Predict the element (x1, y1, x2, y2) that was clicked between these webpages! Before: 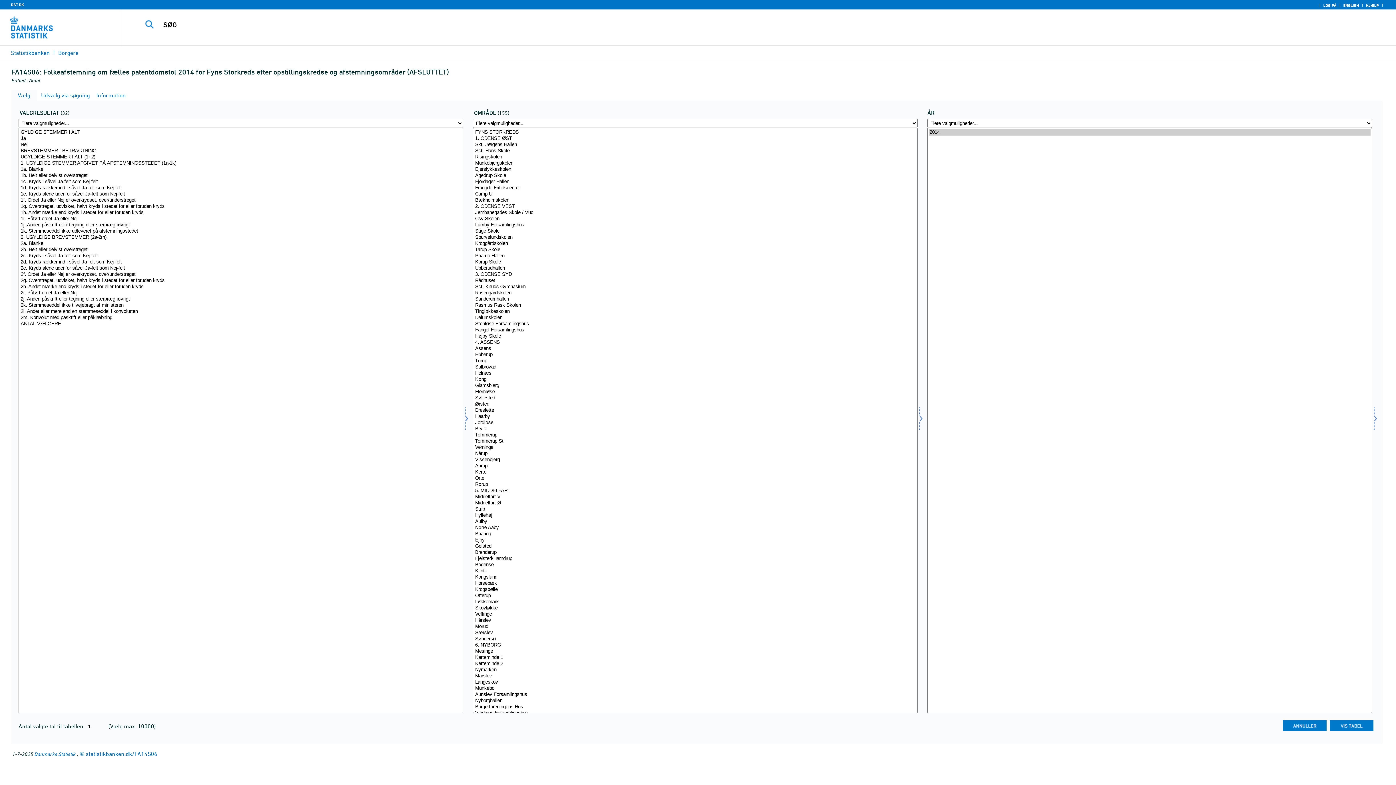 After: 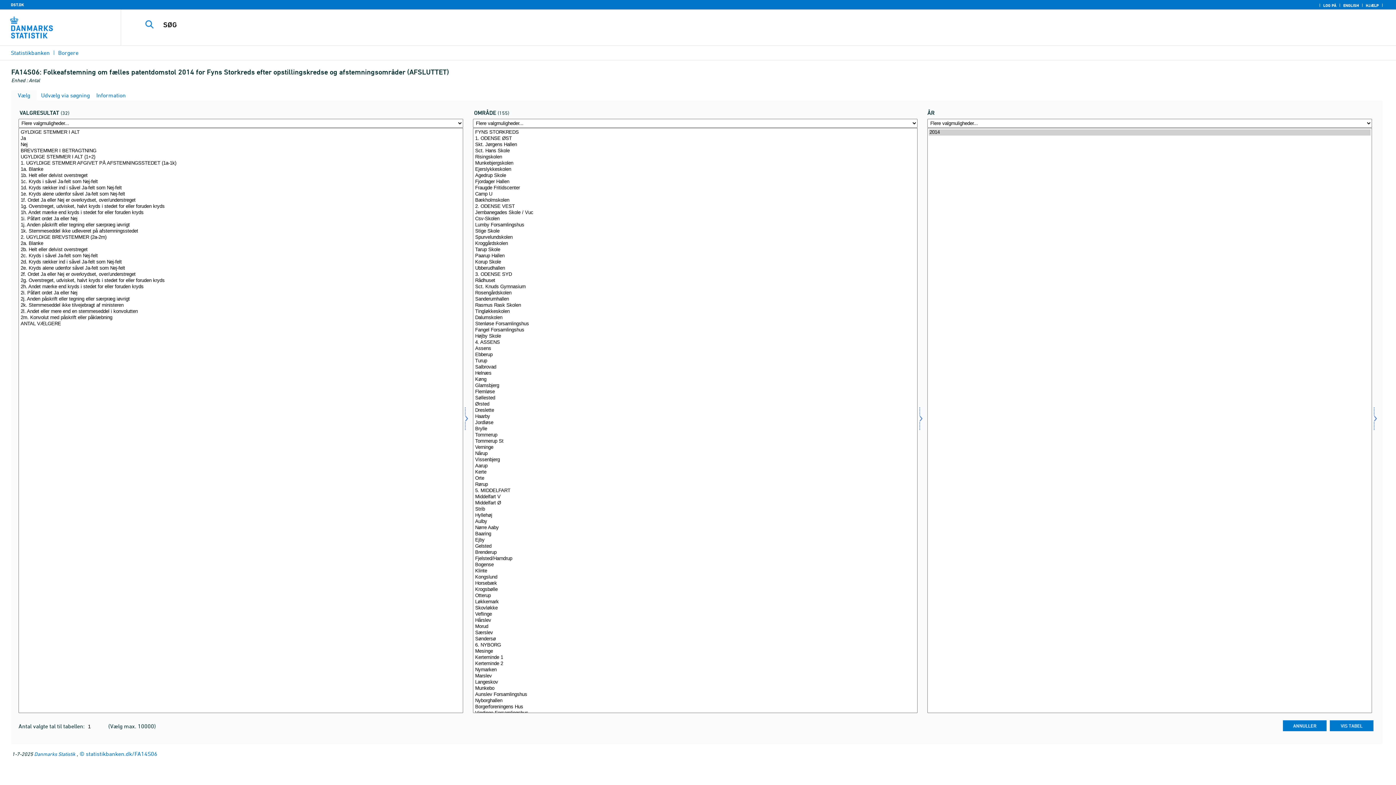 Action: bbox: (1364, 2, 1381, 8) label: HJÆLP